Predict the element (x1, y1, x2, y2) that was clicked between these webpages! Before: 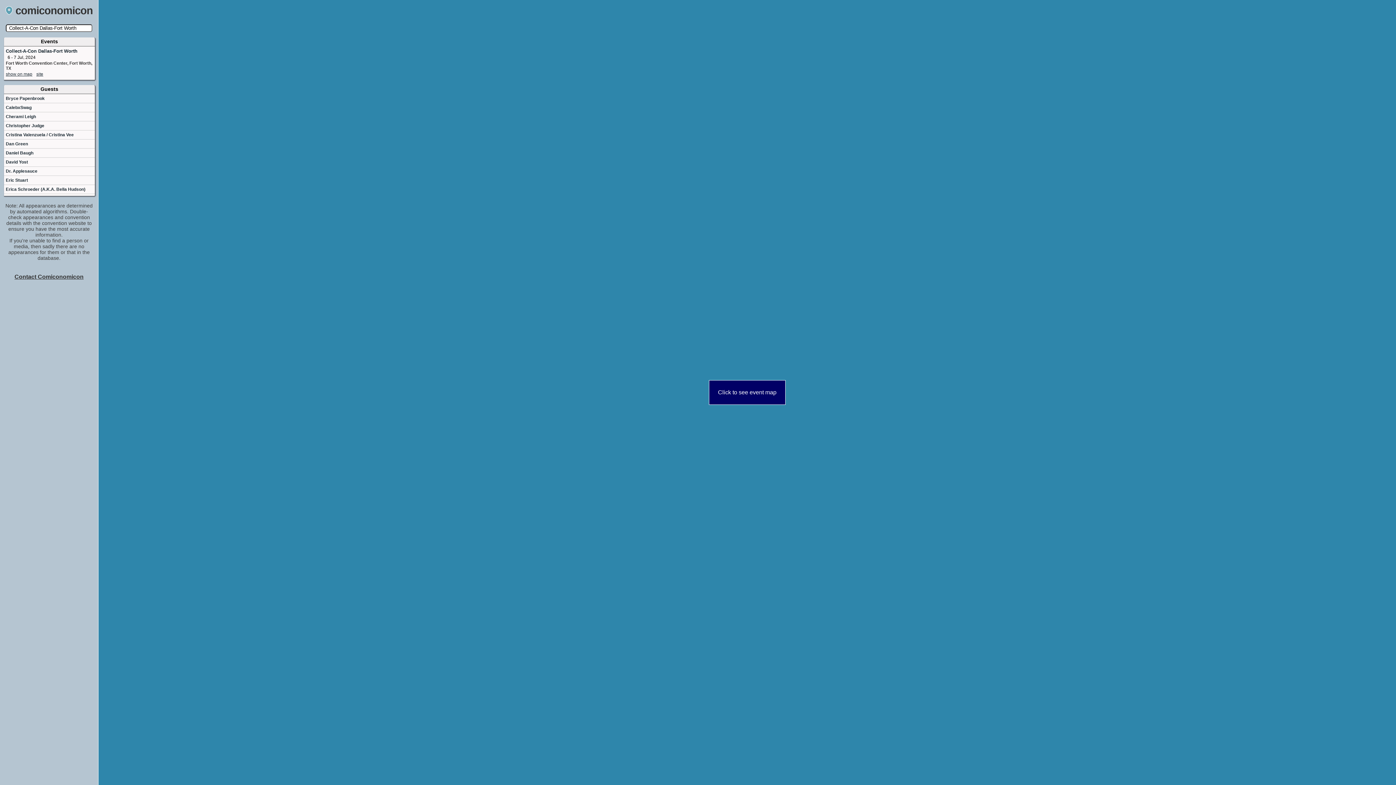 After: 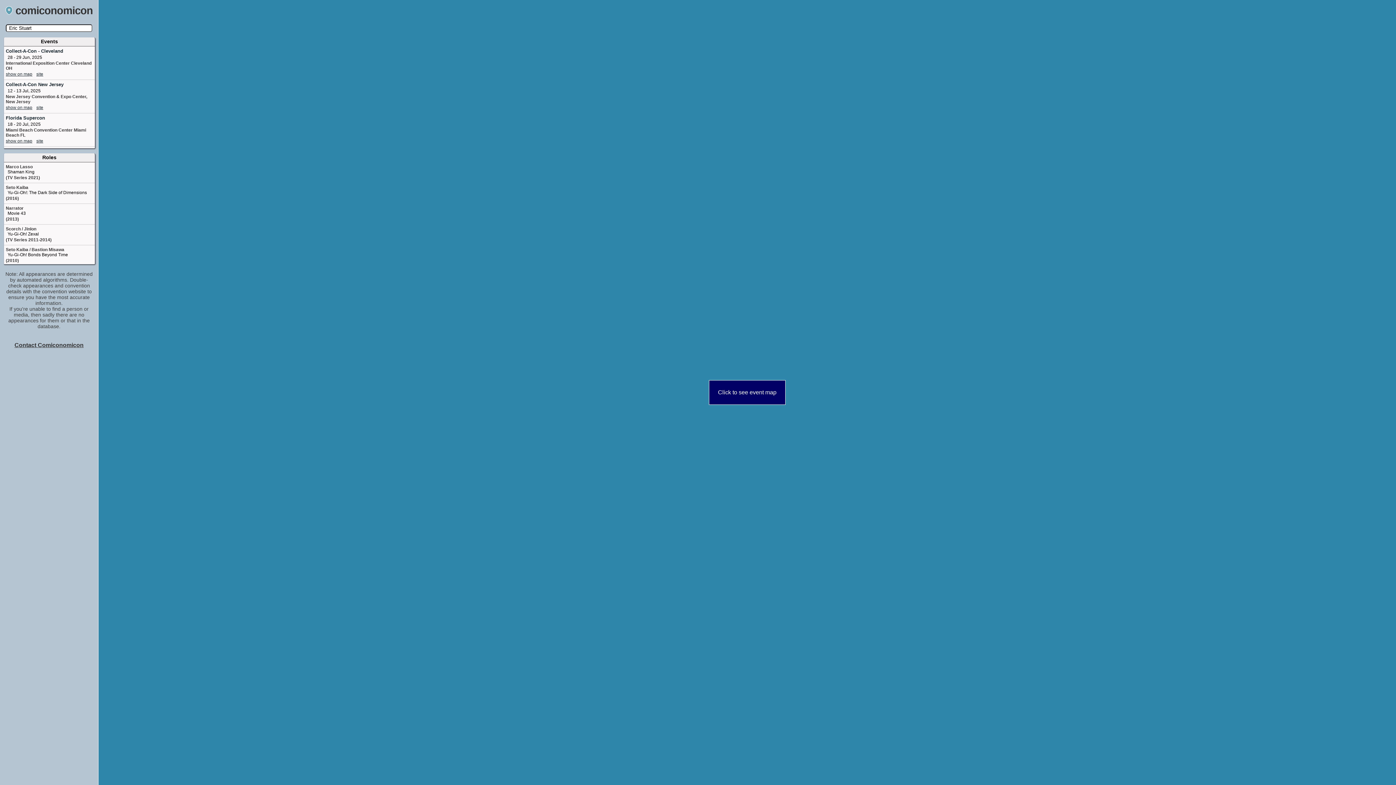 Action: label: Eric Stuart bbox: (4, 176, 94, 185)